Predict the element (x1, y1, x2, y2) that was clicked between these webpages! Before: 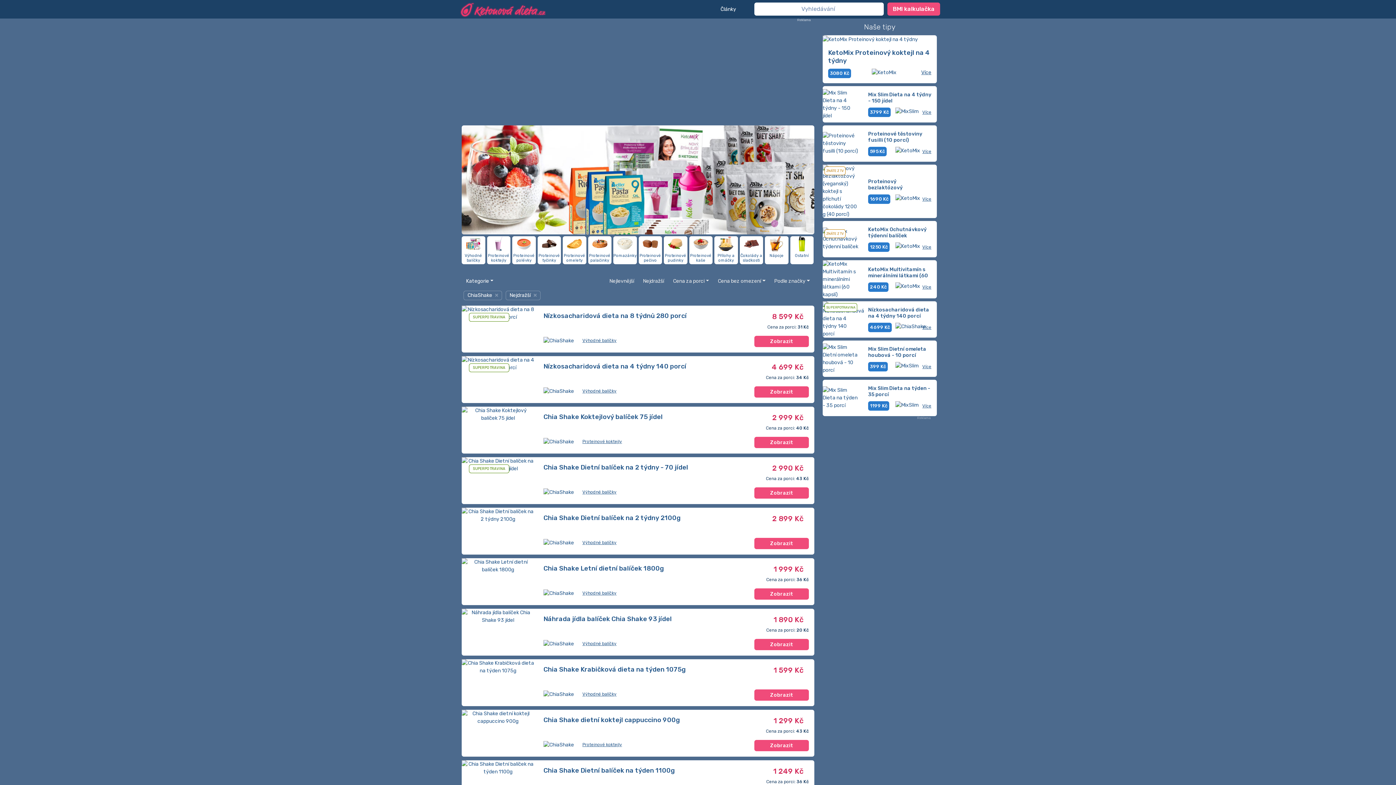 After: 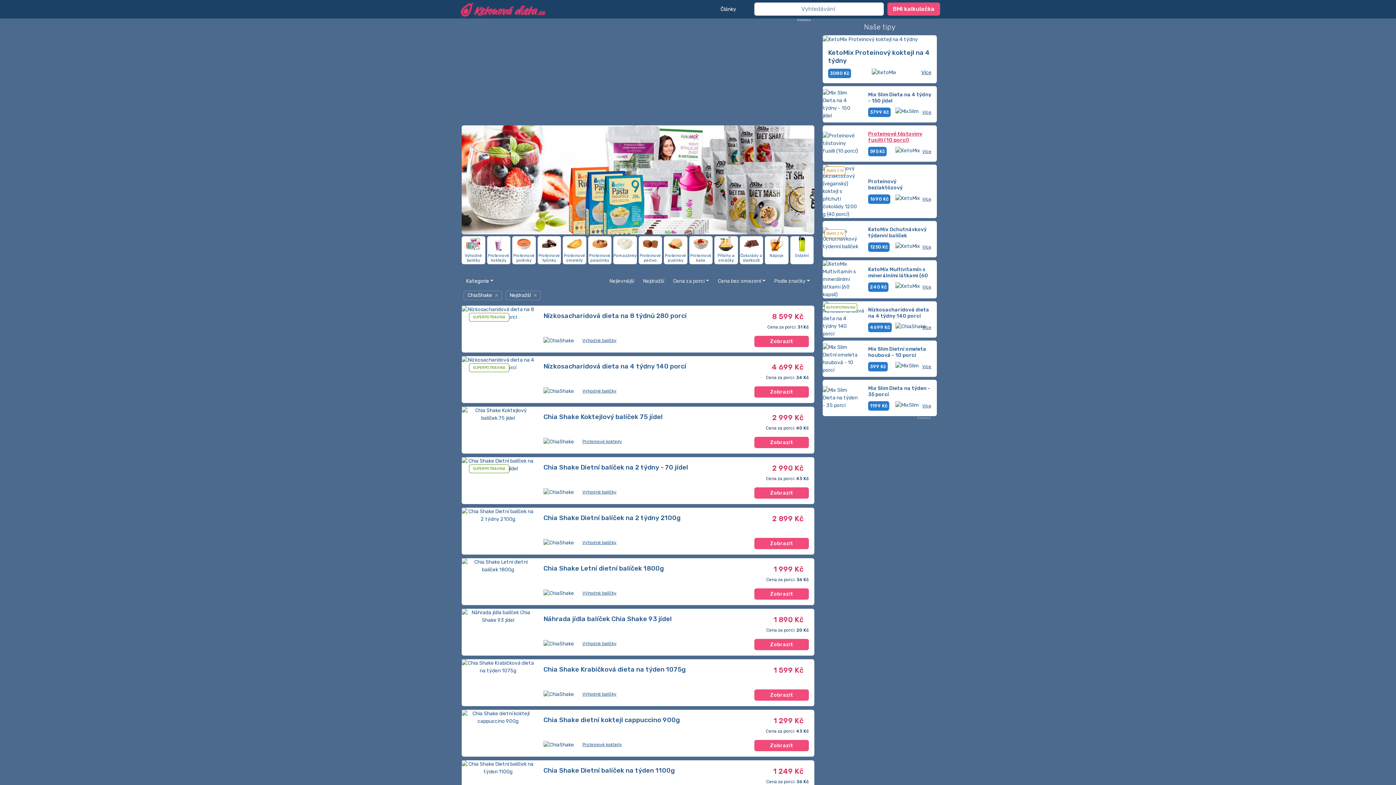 Action: bbox: (866, 129, 933, 143) label: Proteinové těstoviny fusilli (10 porcí)